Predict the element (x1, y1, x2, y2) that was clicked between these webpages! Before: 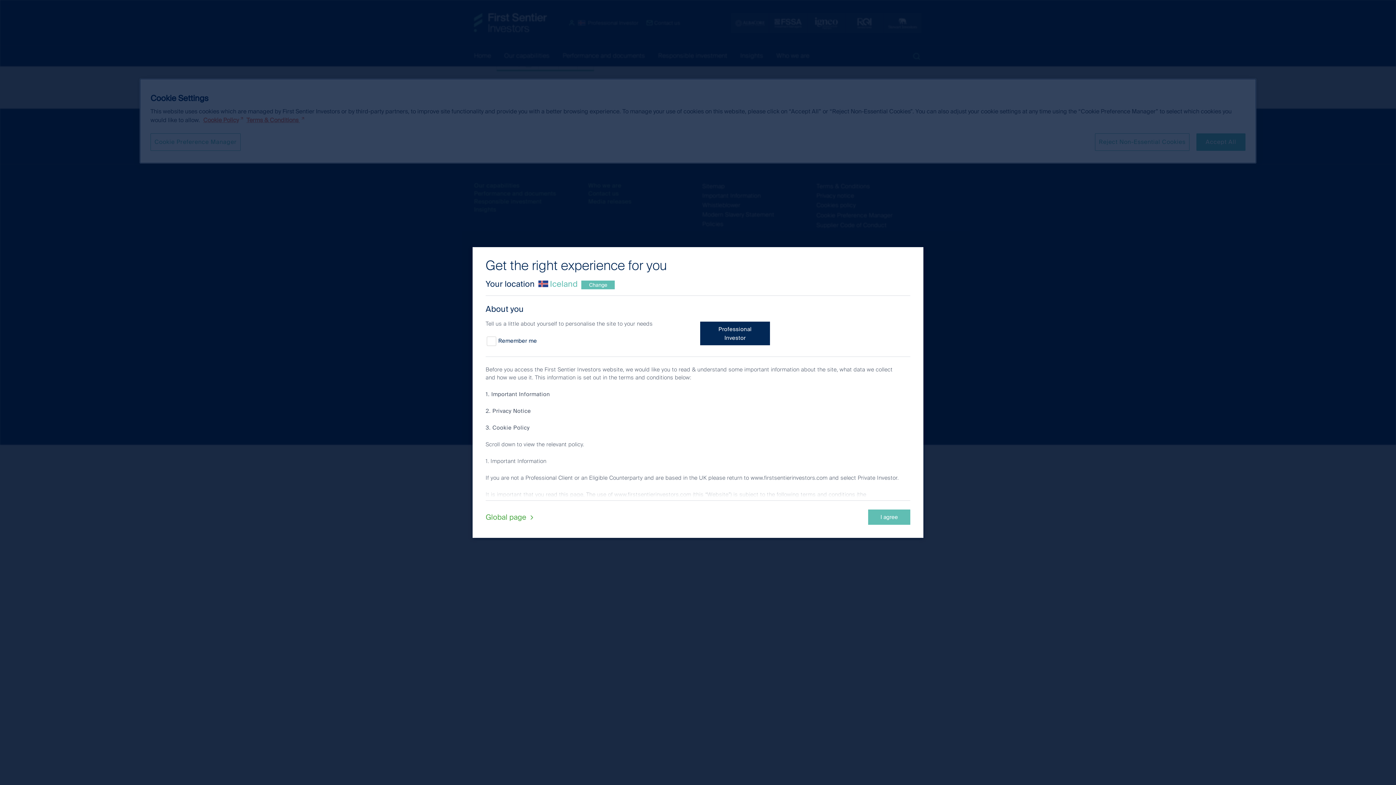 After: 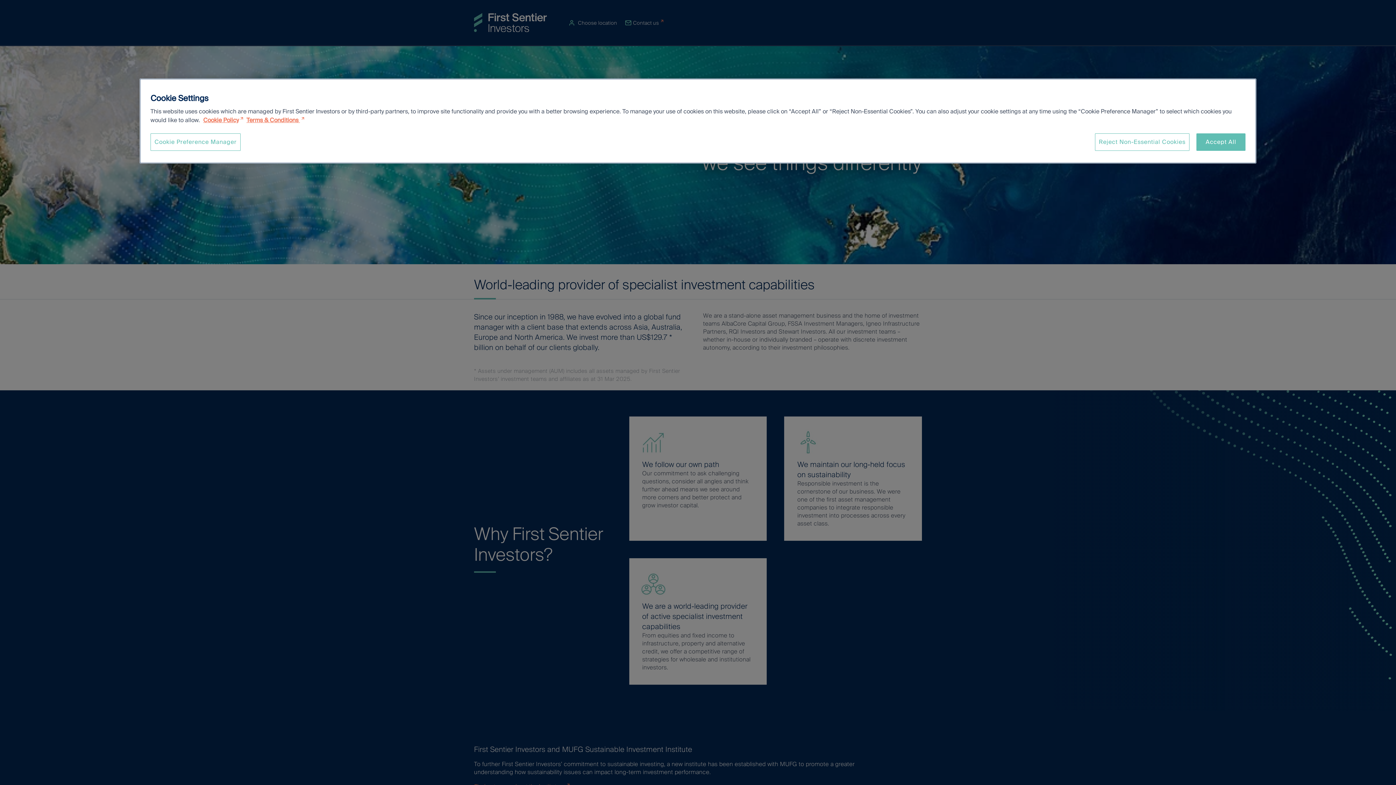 Action: label: Global page  bbox: (485, 512, 537, 522)